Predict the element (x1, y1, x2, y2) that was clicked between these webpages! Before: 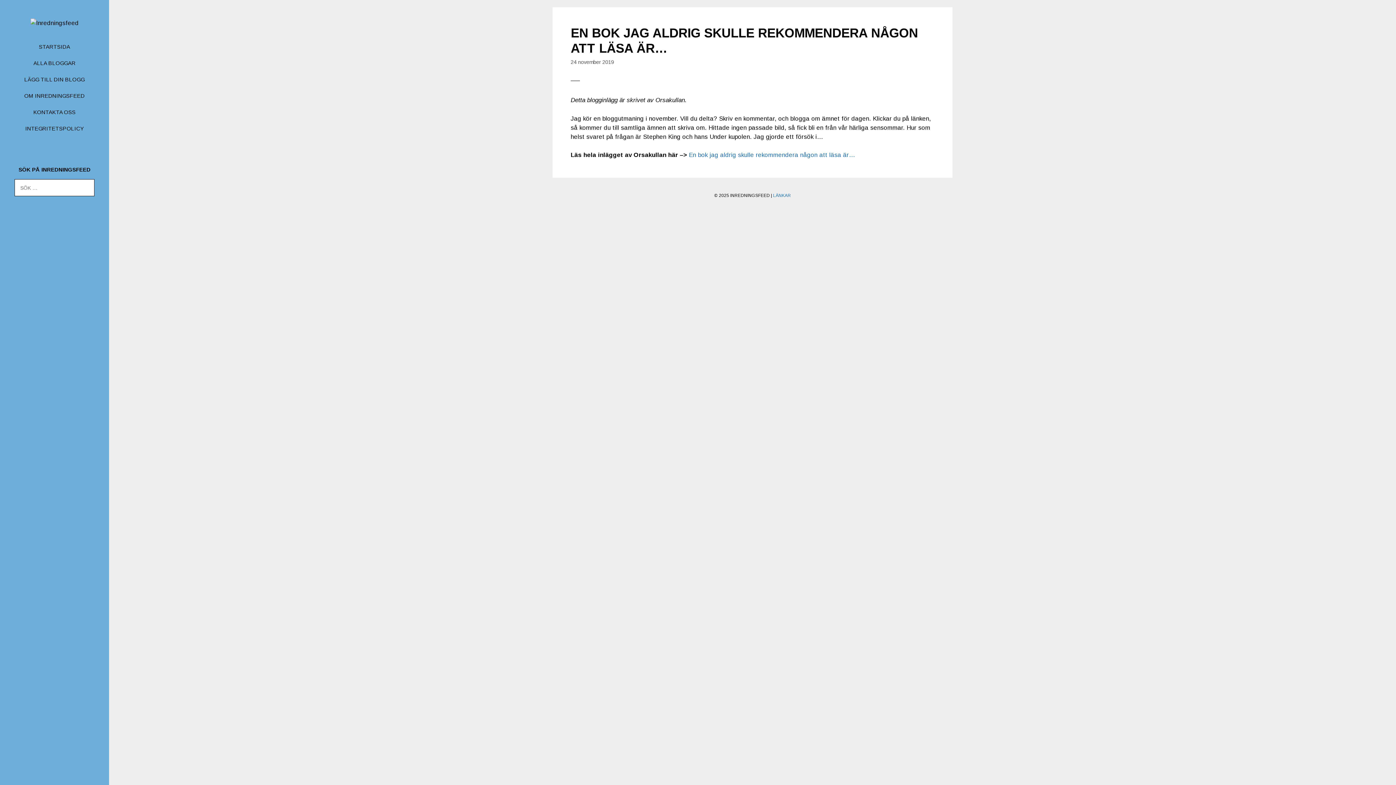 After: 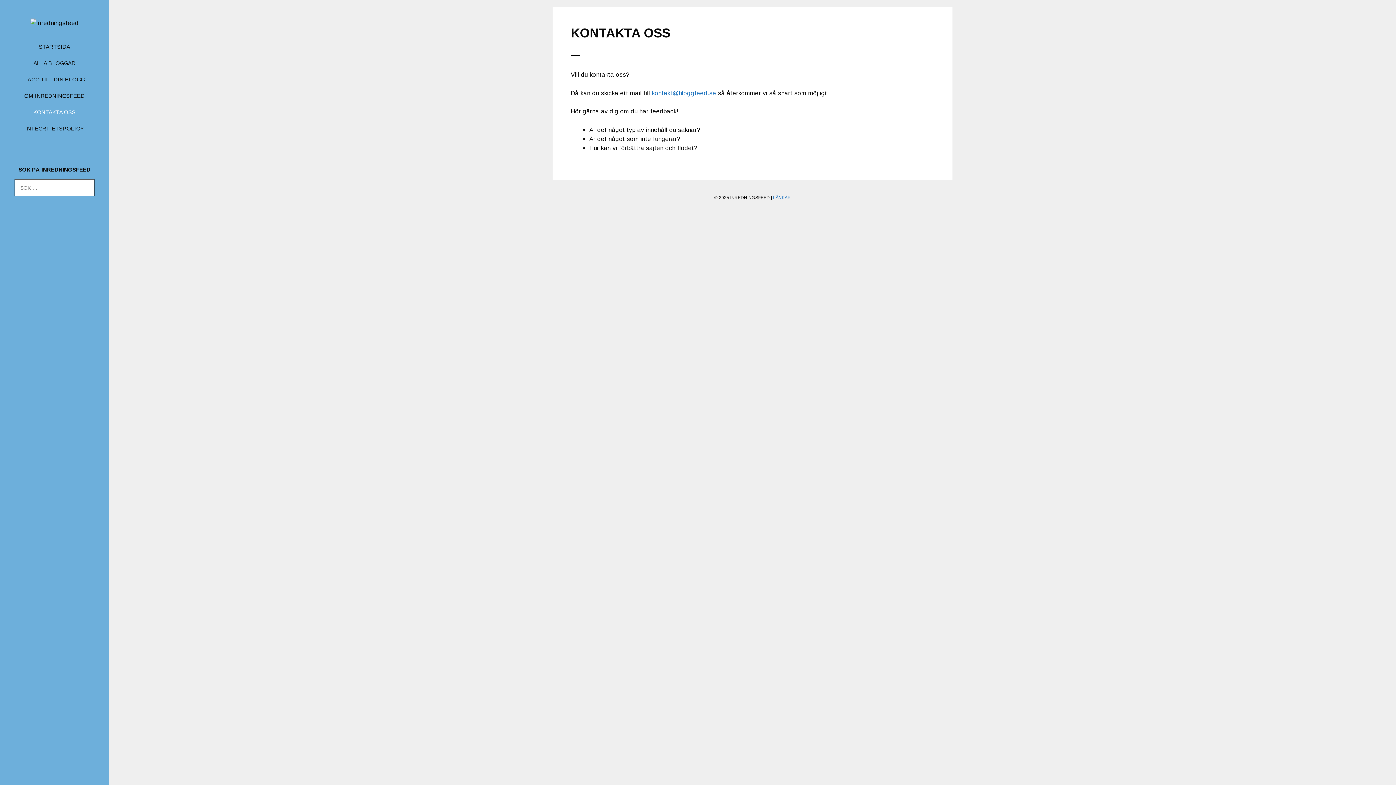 Action: label: KONTAKTA OSS bbox: (17, 104, 92, 120)